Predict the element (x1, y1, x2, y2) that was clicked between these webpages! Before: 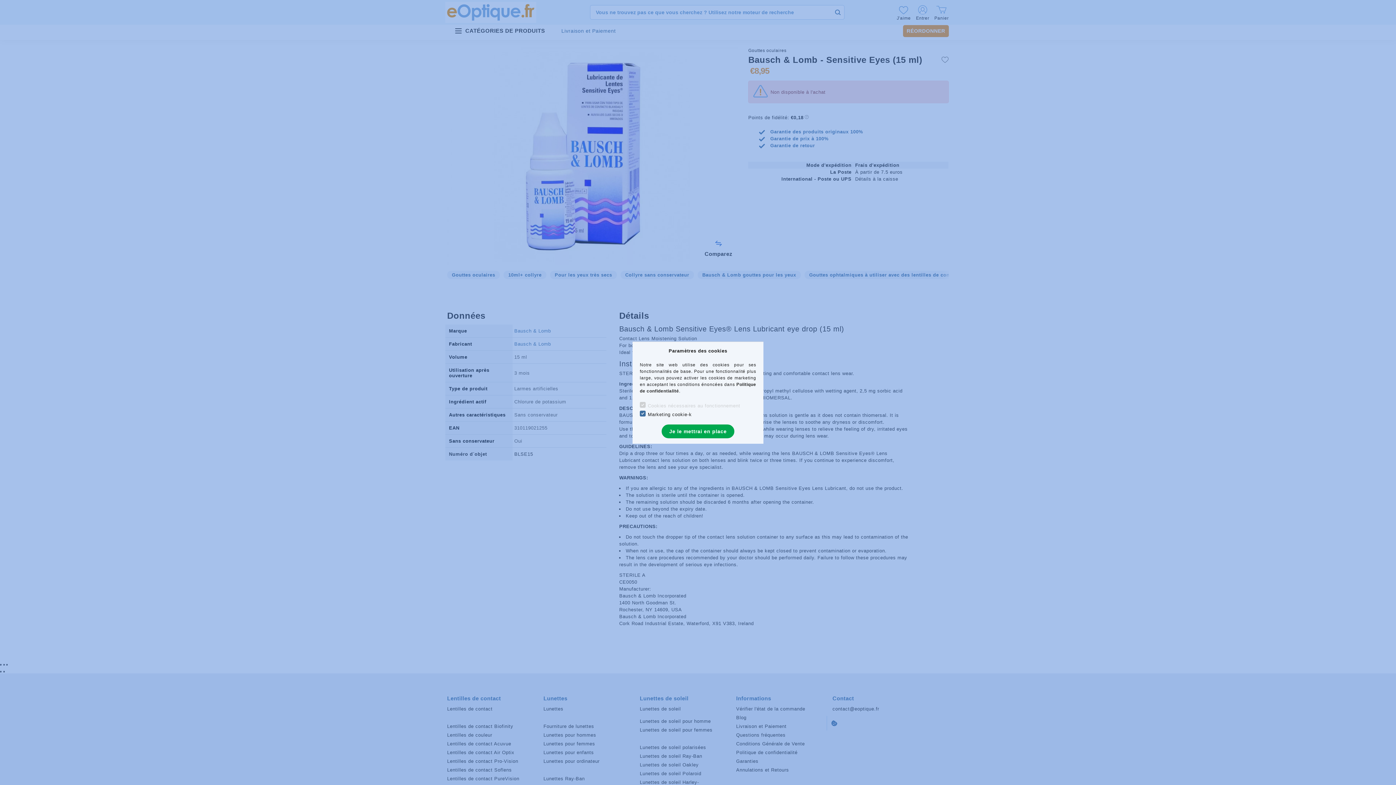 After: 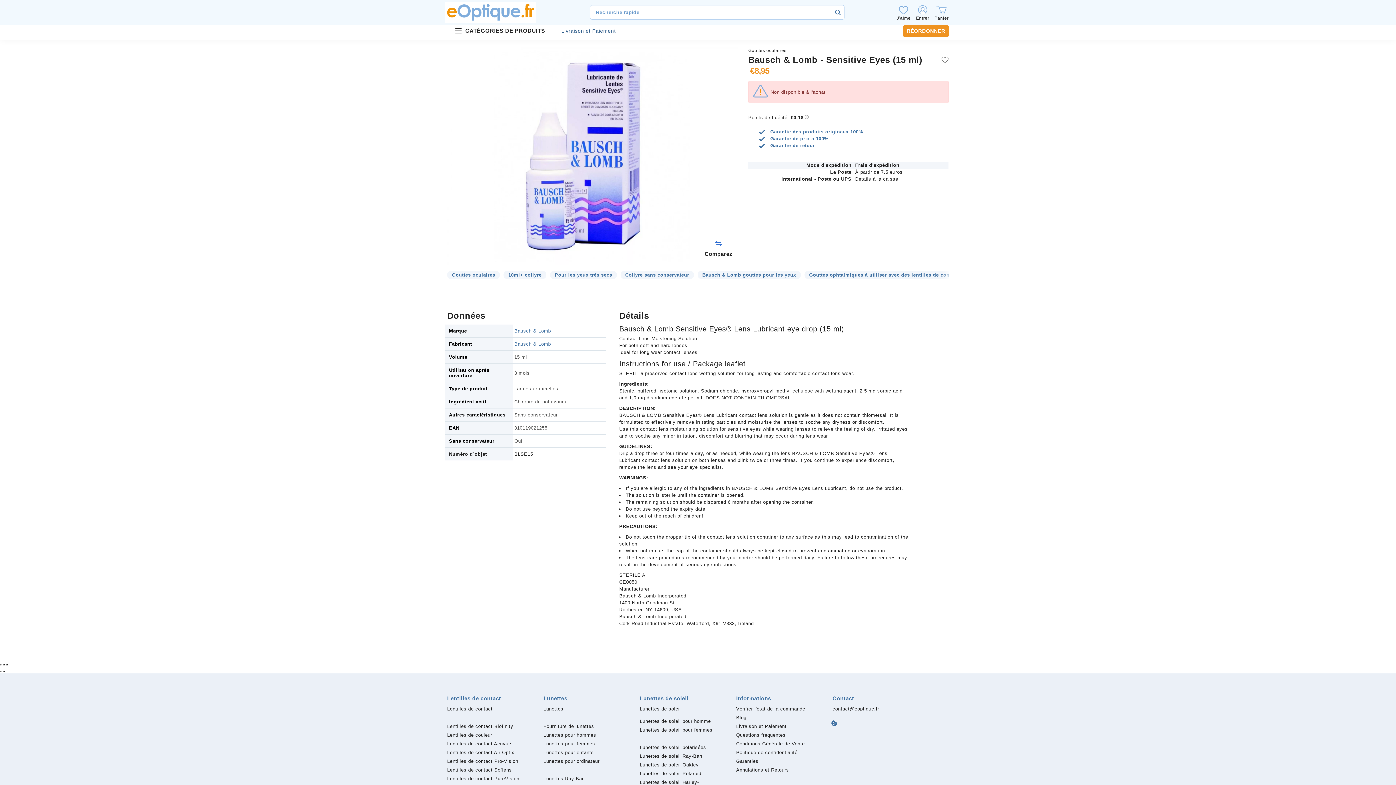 Action: label: Je le mettrai en place bbox: (661, 424, 734, 438)